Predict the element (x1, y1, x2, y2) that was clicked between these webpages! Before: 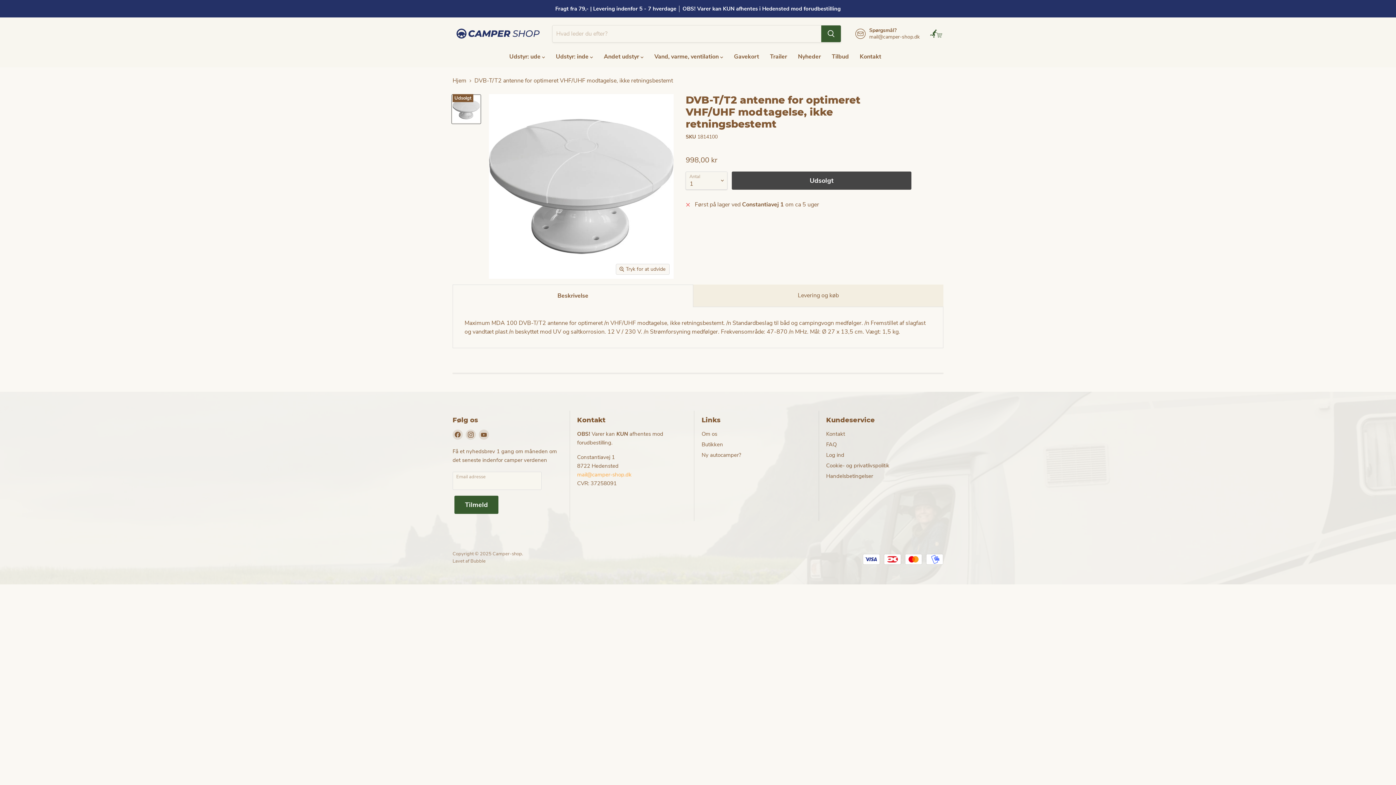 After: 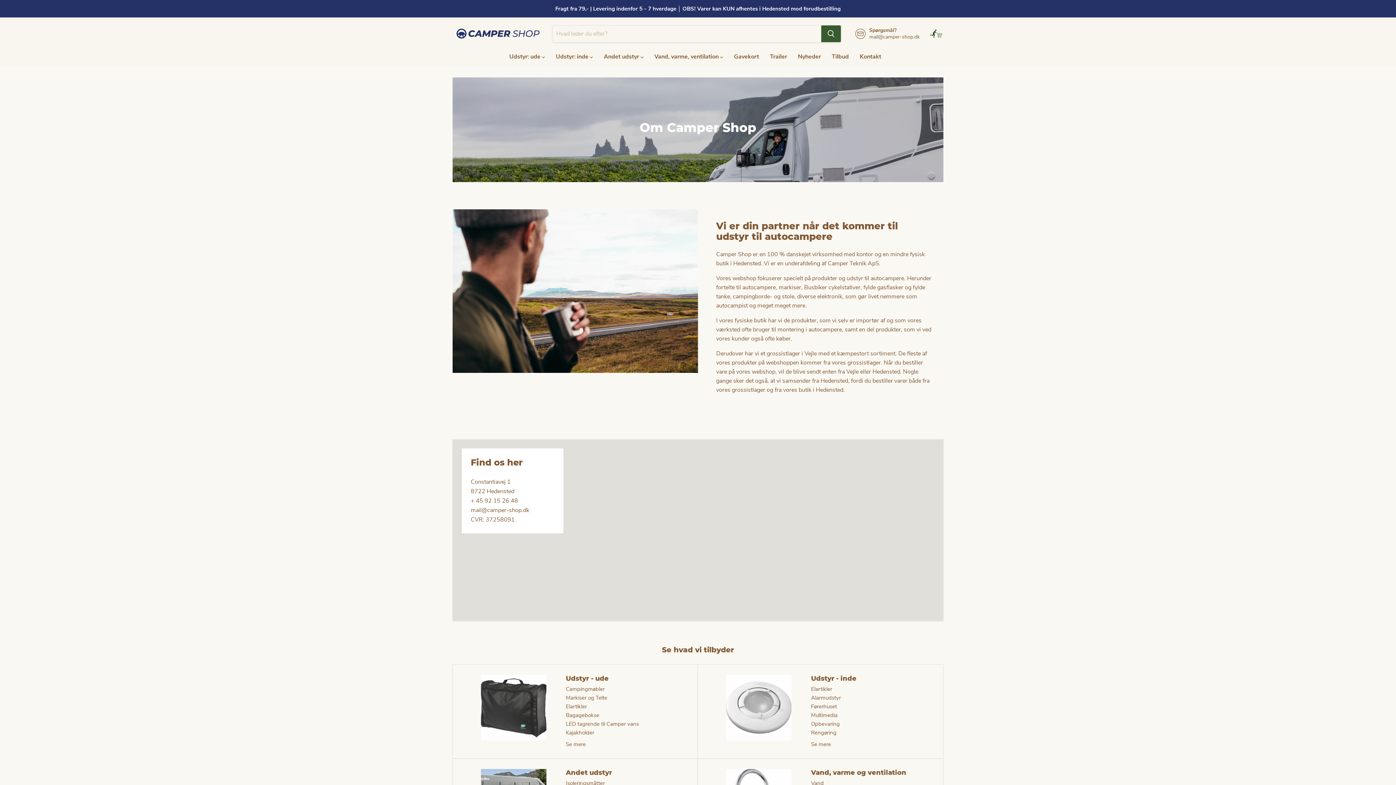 Action: bbox: (701, 430, 717, 437) label: Om os